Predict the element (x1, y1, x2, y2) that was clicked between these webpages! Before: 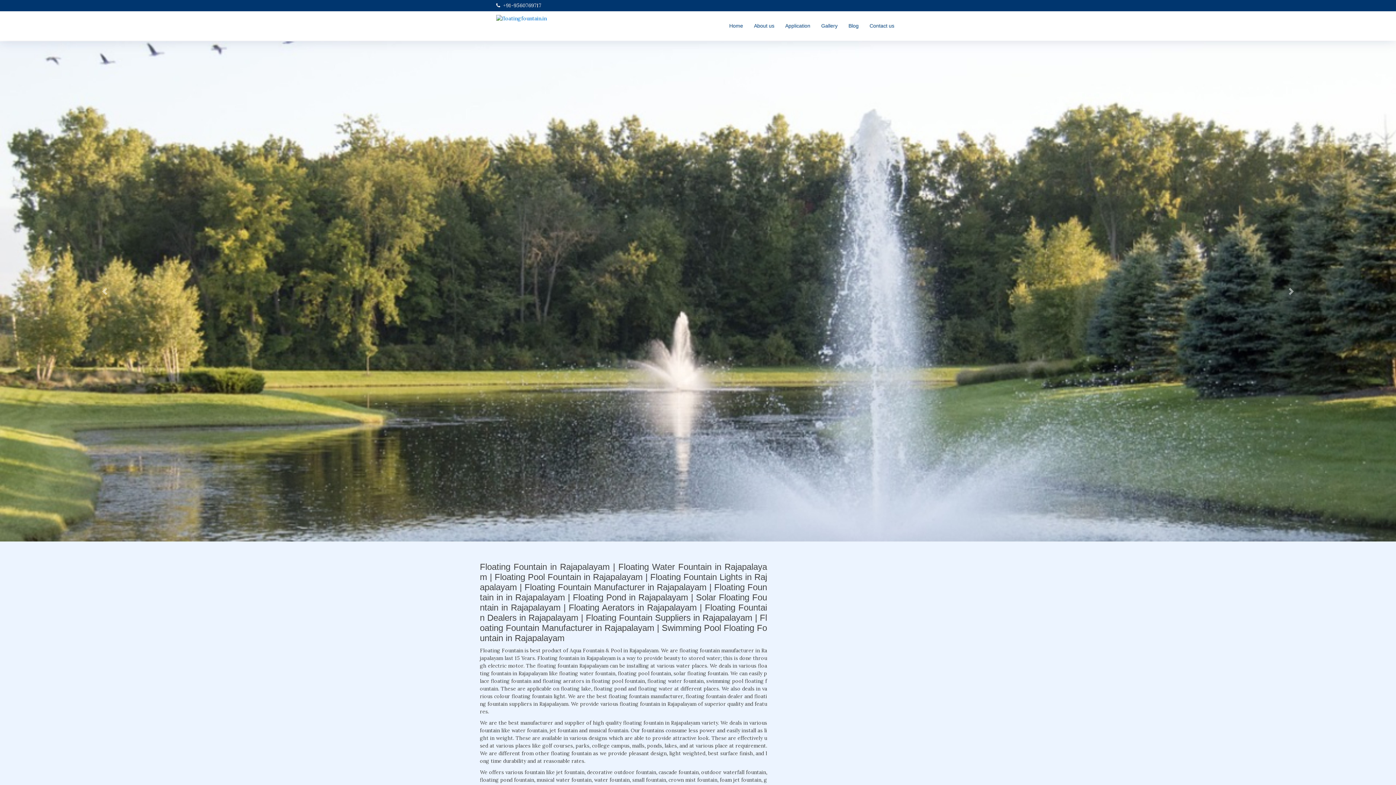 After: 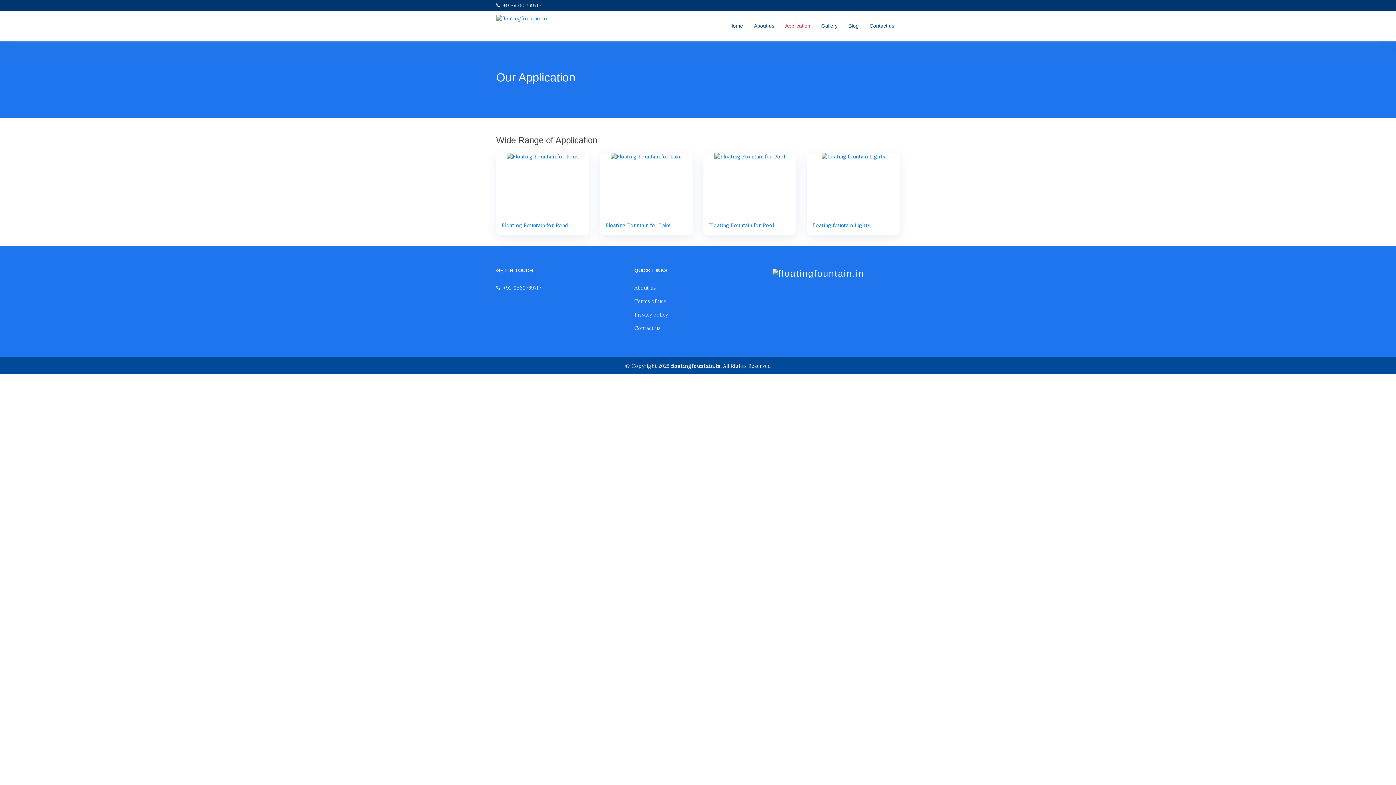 Action: bbox: (780, 18, 816, 33) label: Application